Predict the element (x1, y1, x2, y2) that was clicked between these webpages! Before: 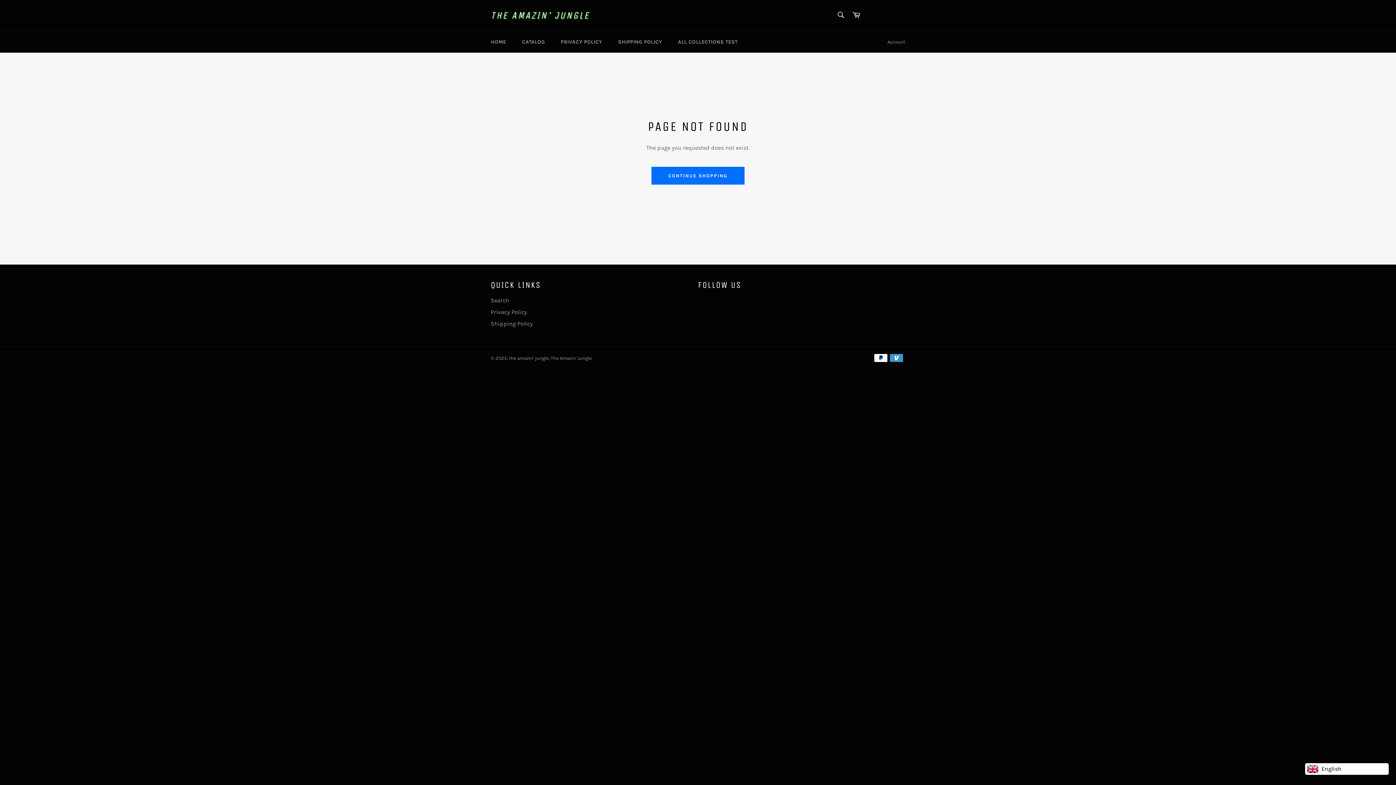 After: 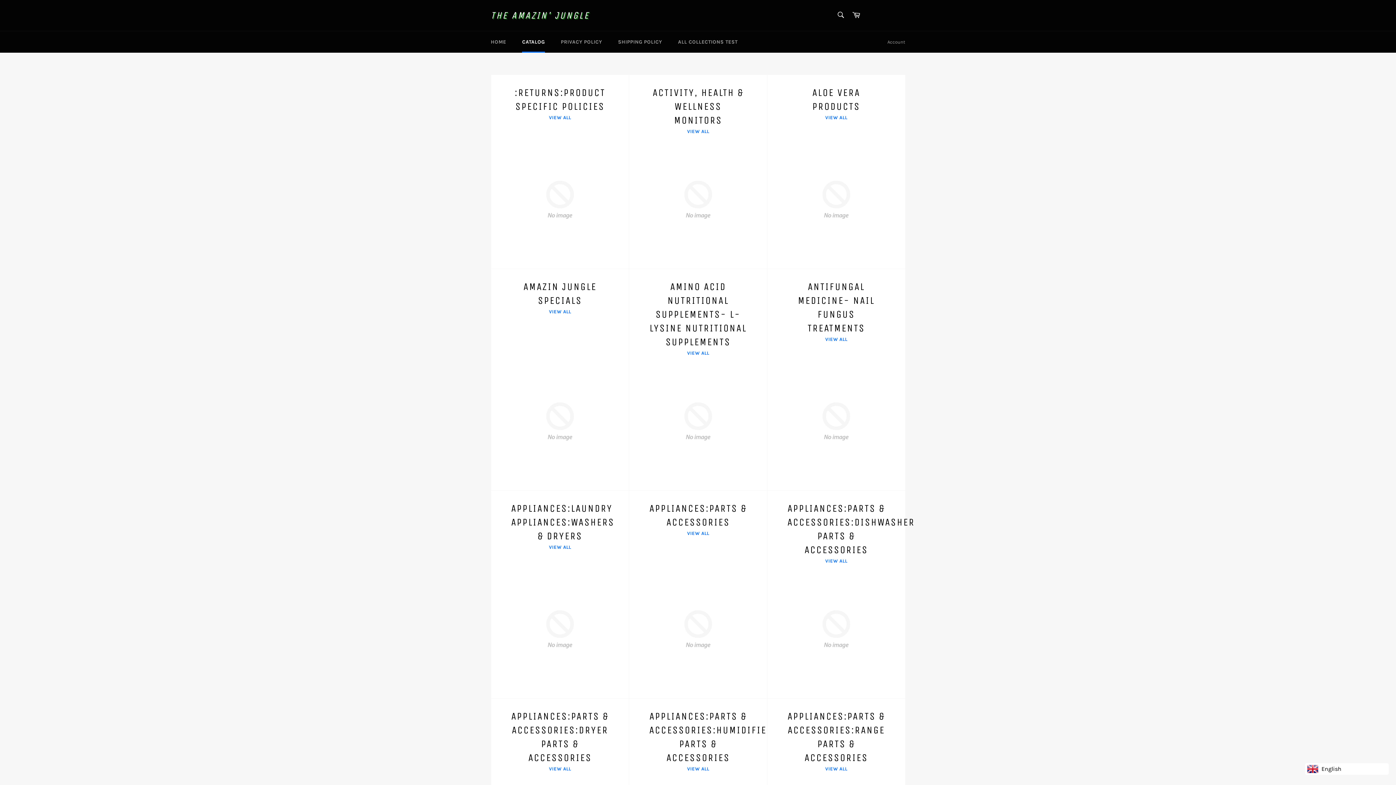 Action: bbox: (515, 31, 552, 52) label: CATALOG